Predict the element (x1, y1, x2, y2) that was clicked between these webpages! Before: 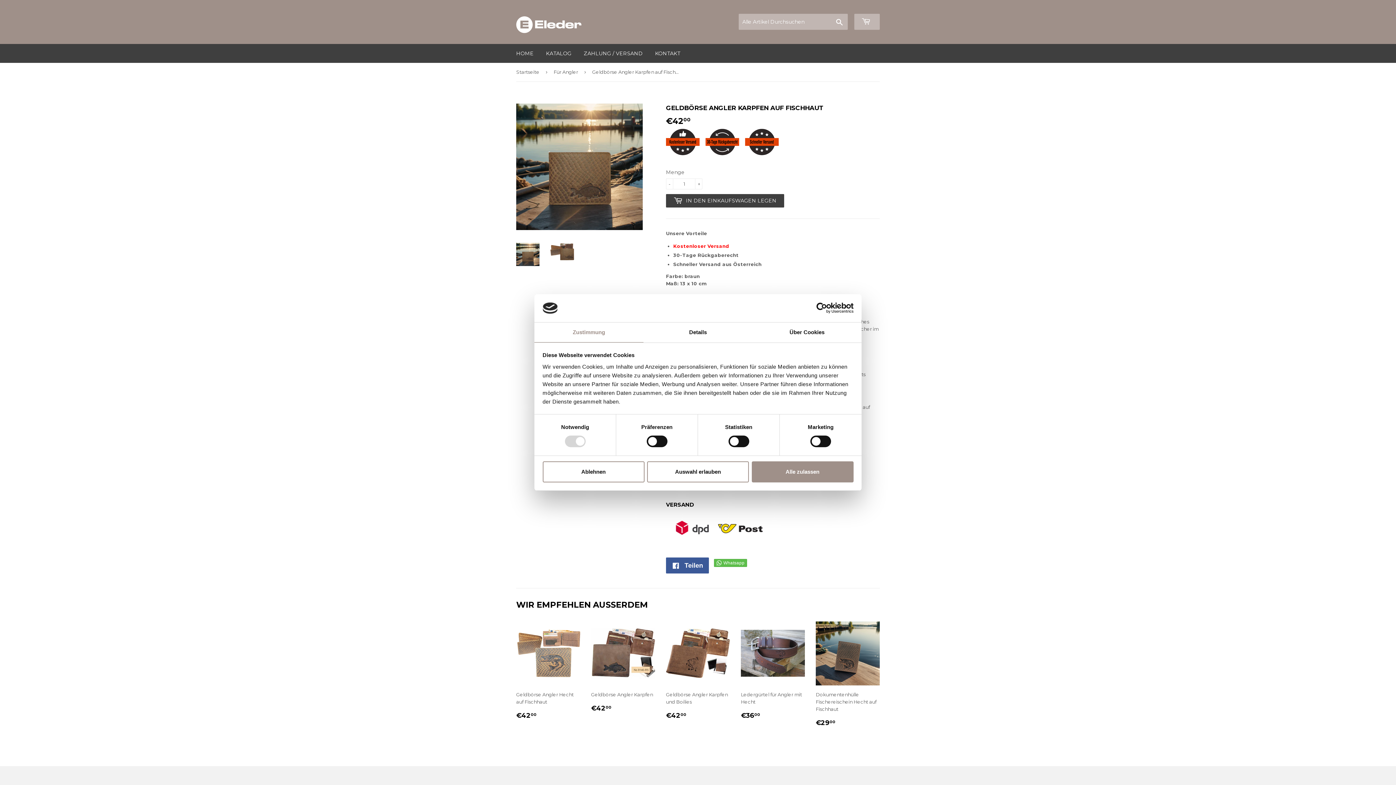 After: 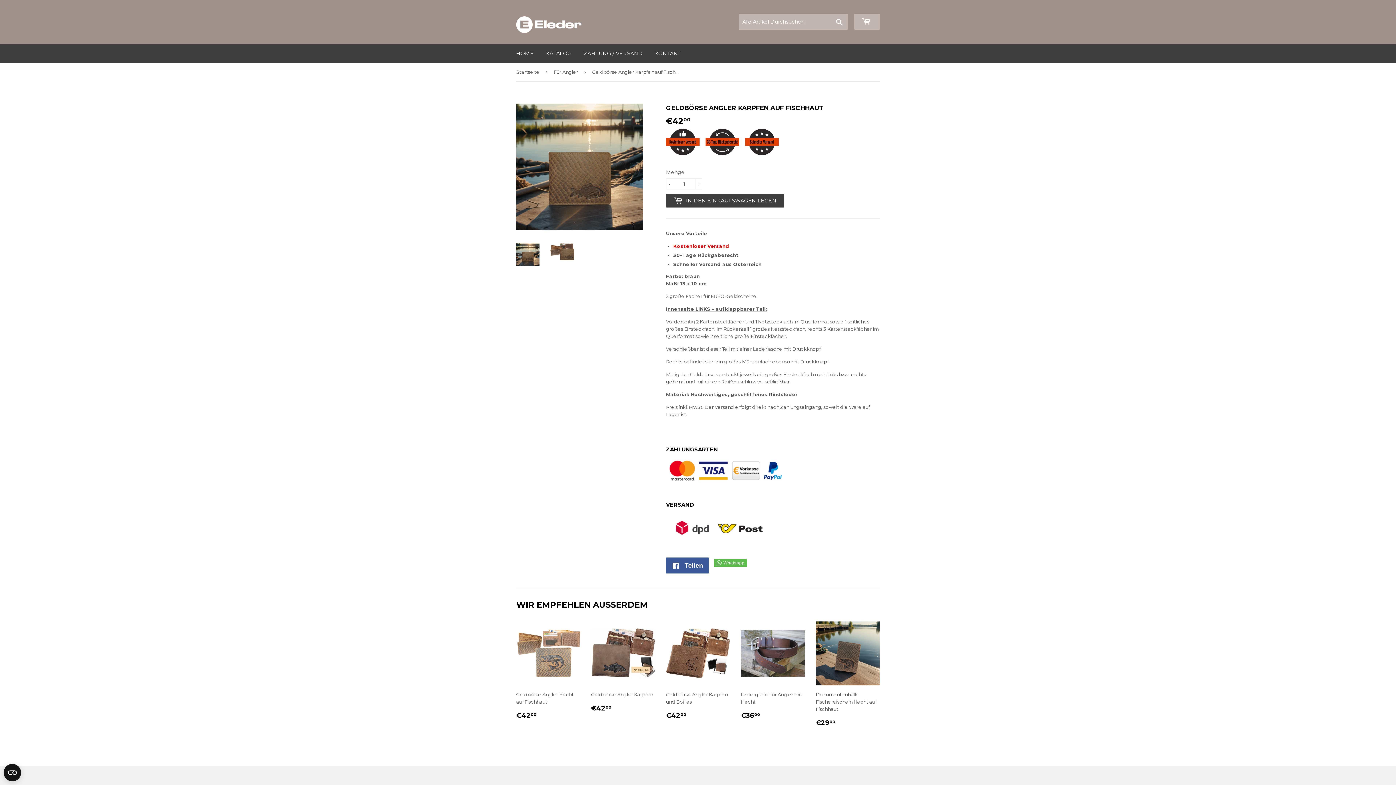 Action: label: Auswahl erlauben bbox: (647, 461, 749, 482)